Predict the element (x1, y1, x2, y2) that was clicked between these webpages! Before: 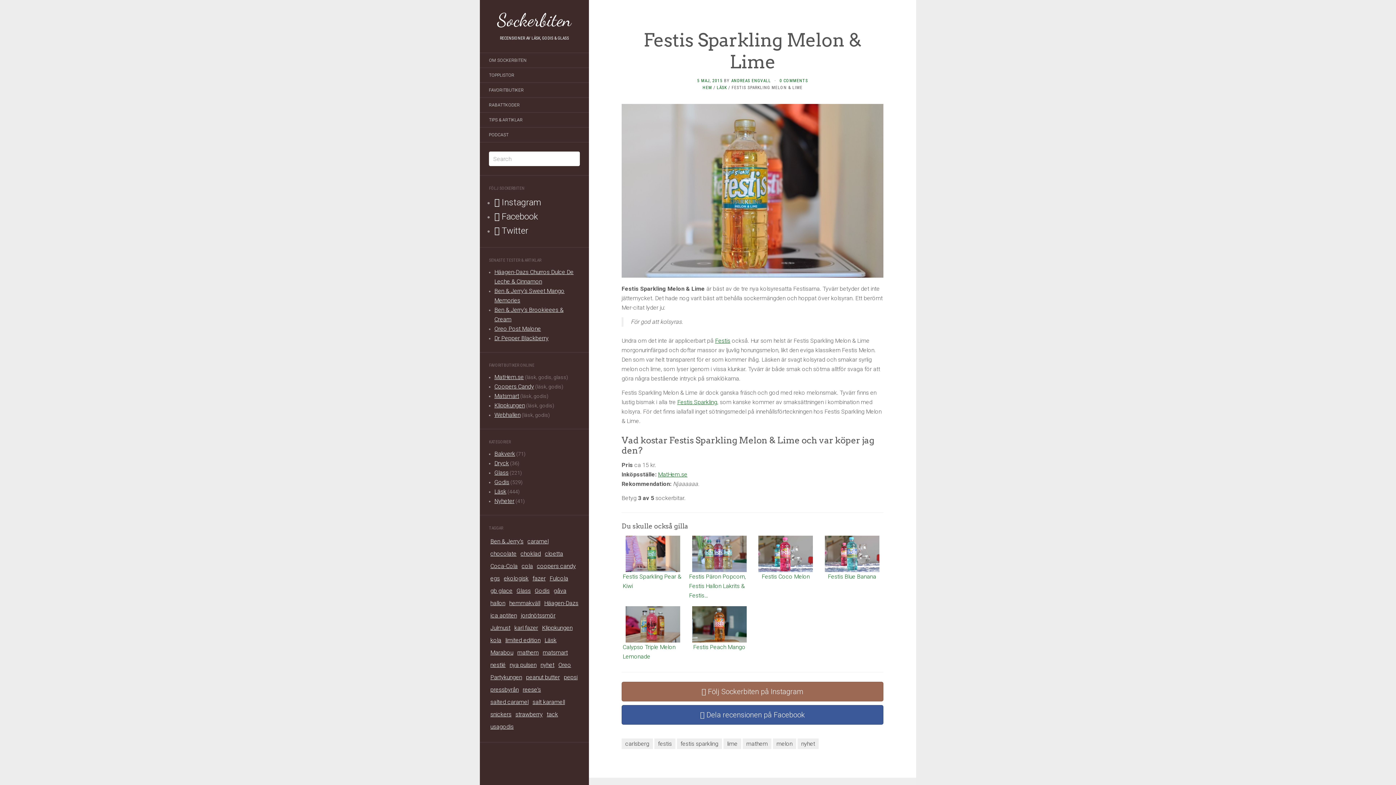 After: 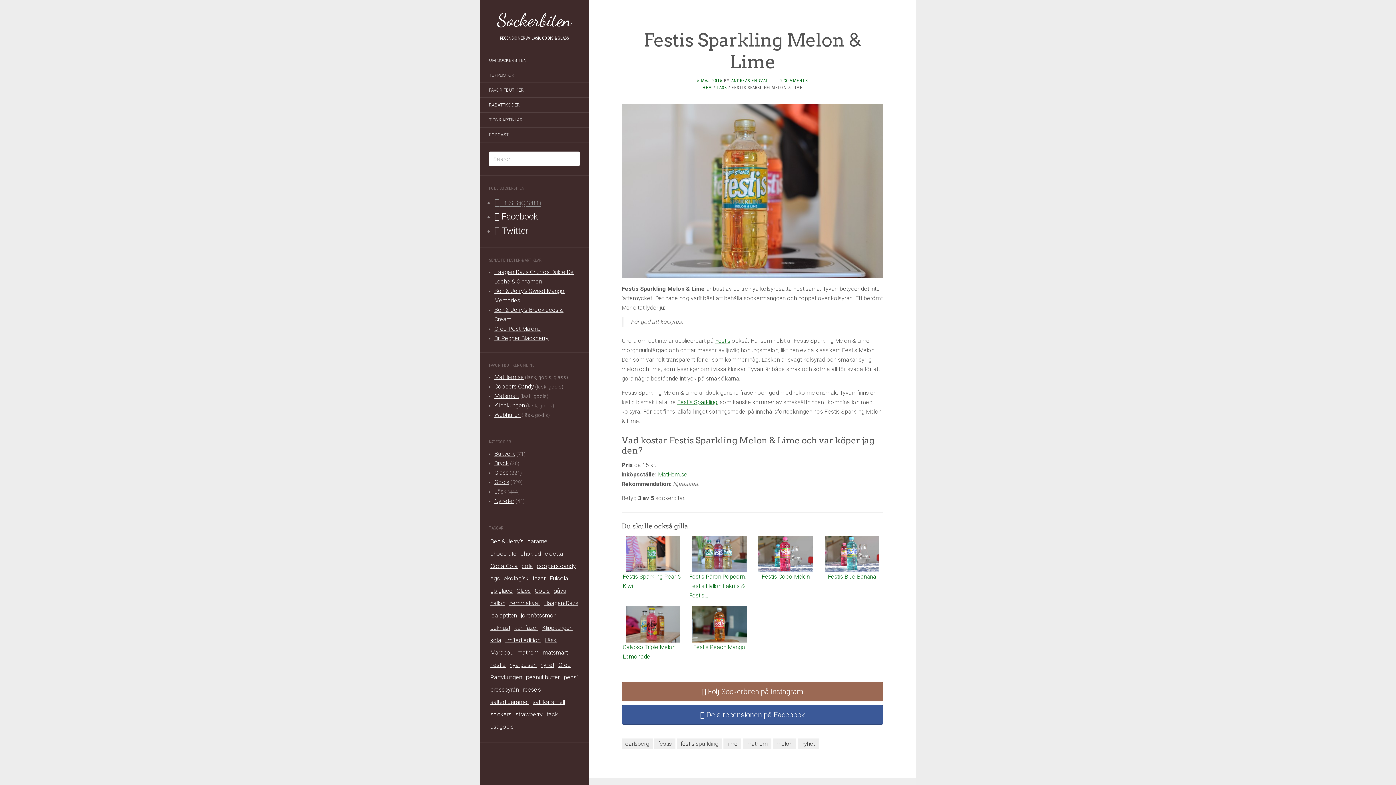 Action: bbox: (494, 197, 541, 207) label:  Instagram